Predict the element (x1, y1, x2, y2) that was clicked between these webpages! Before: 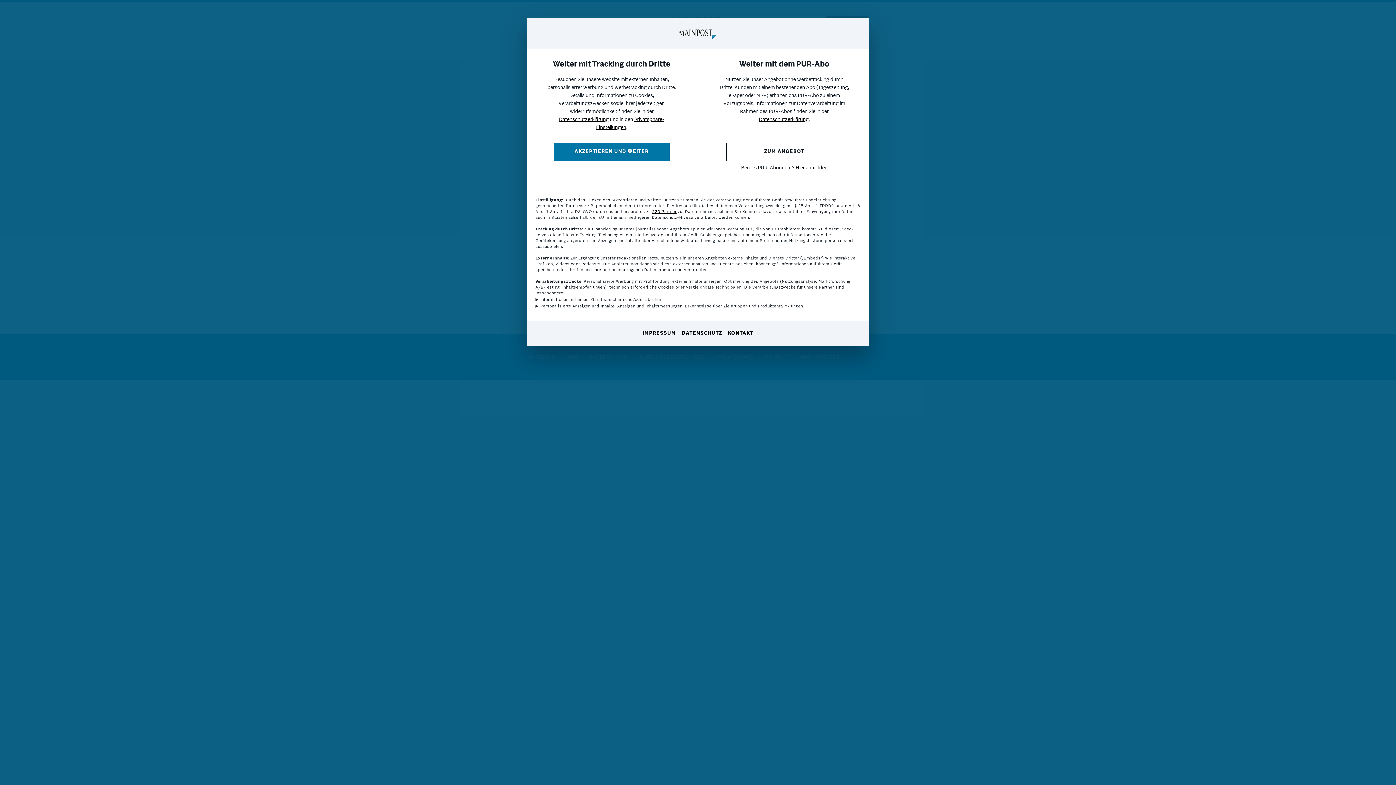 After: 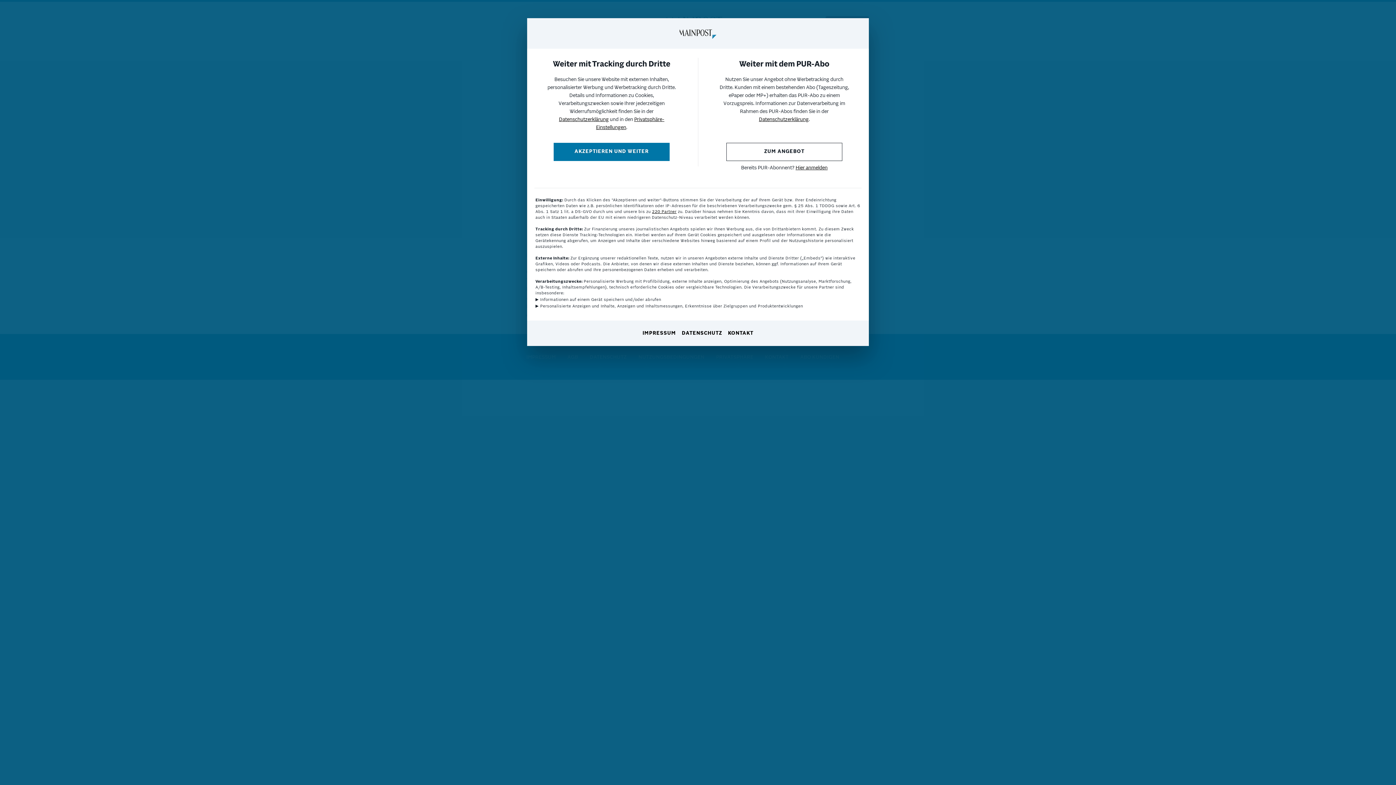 Action: label: IMPRESSUM bbox: (642, 330, 676, 337)